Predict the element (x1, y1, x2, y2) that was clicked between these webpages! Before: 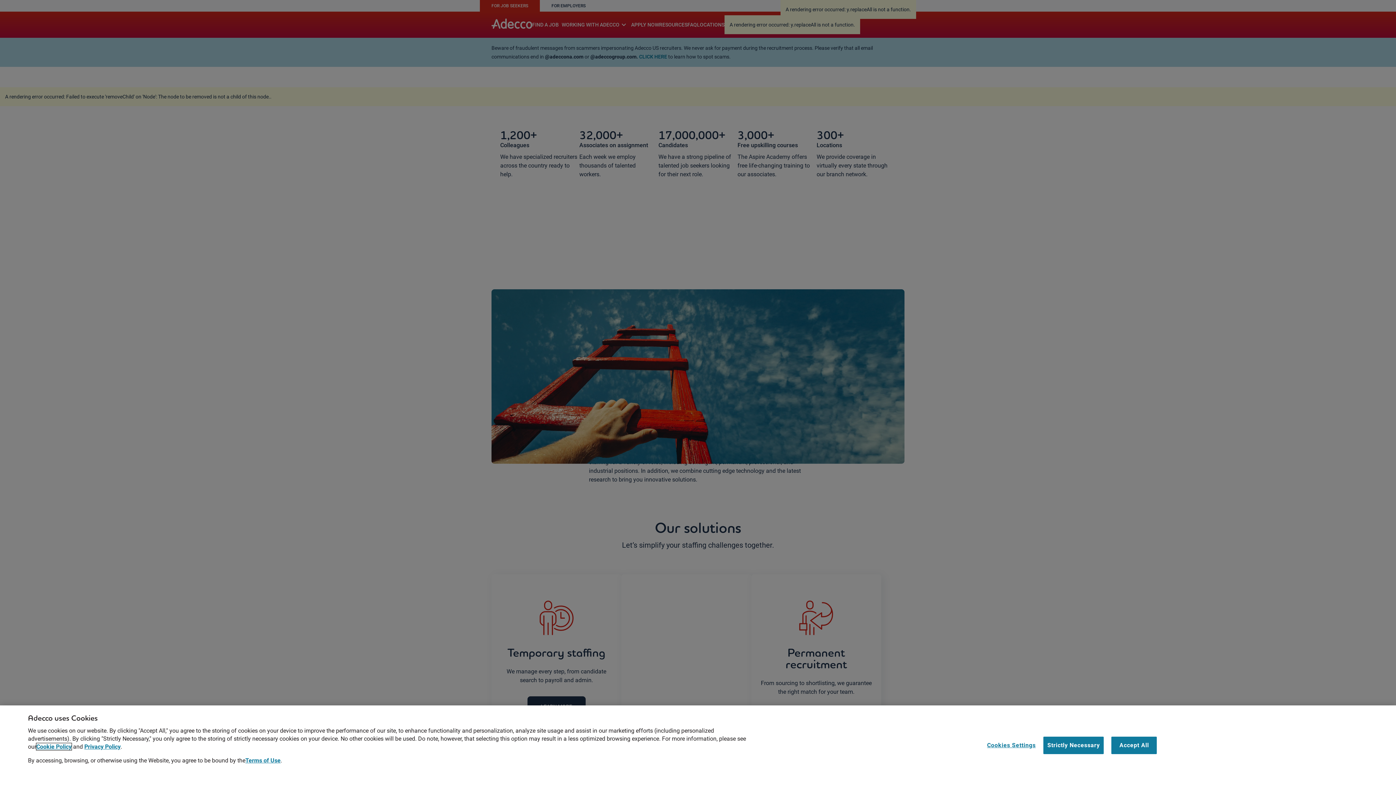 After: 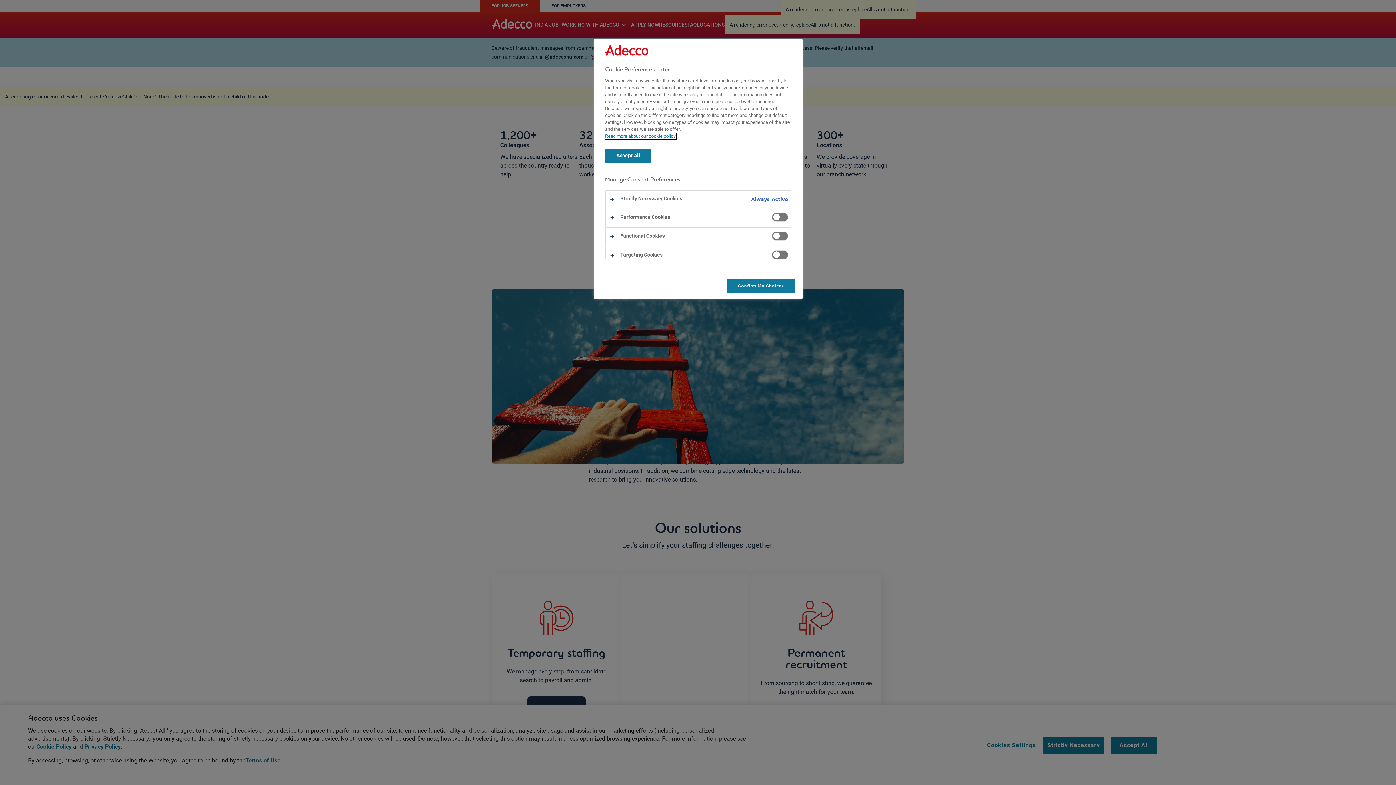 Action: bbox: (987, 737, 1036, 754) label: Cookies Settings